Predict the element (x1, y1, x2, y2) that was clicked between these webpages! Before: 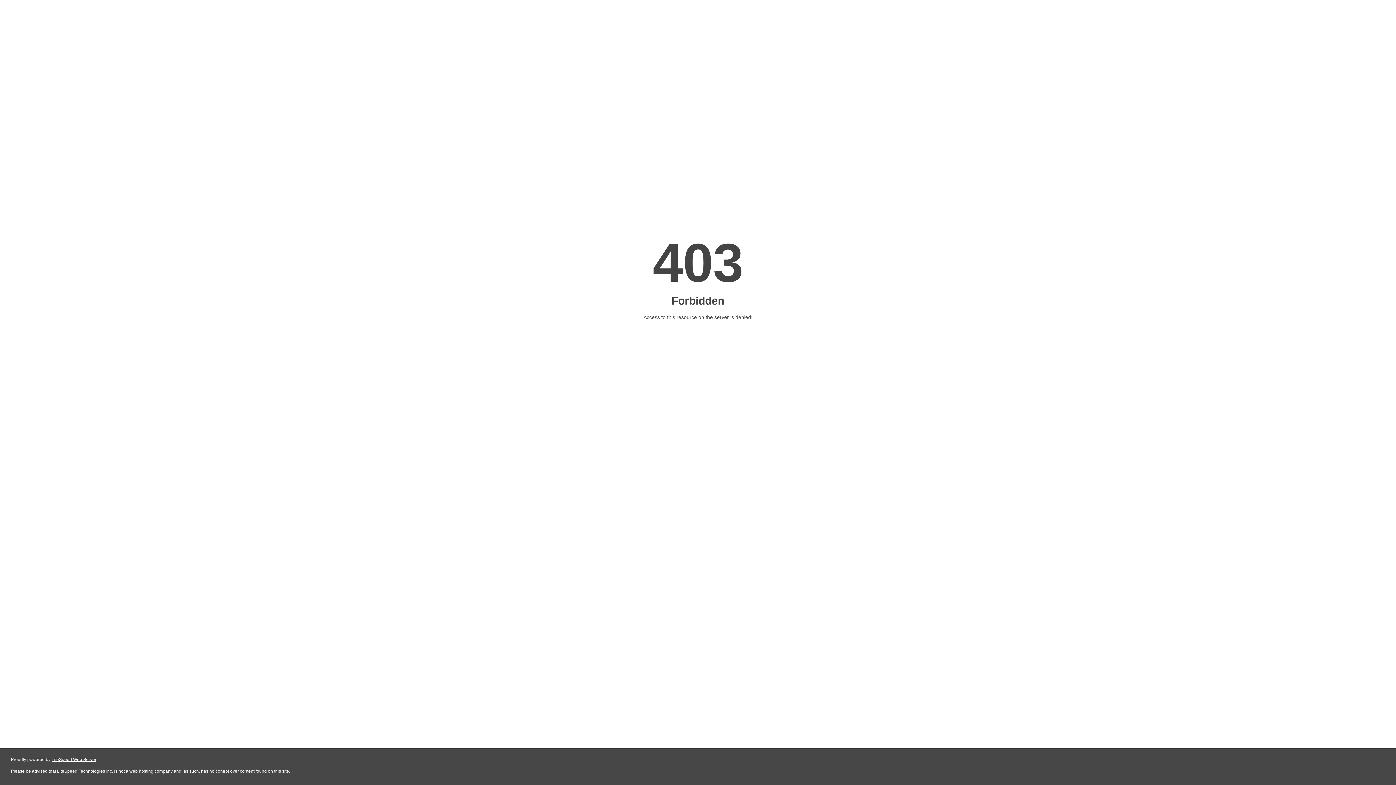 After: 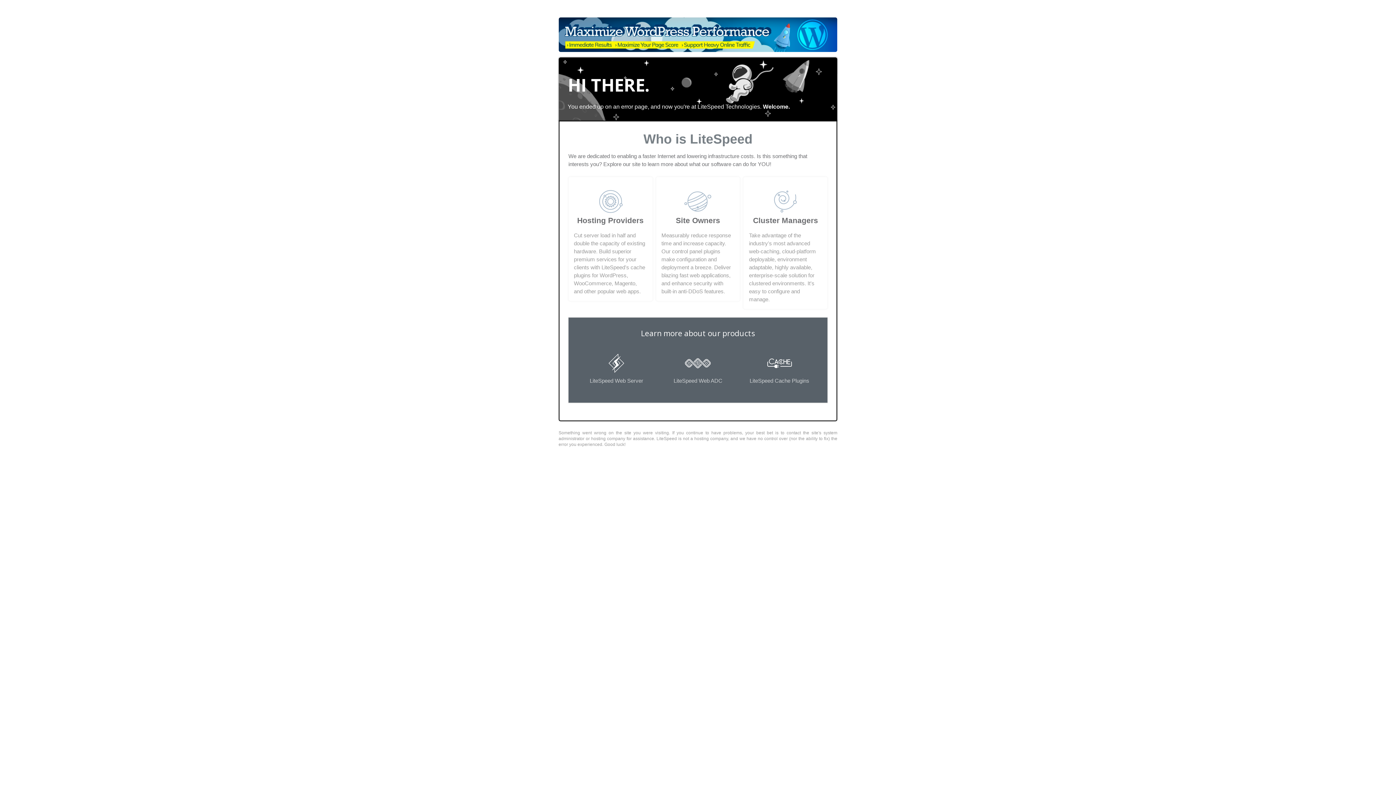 Action: label: LiteSpeed Web Server bbox: (51, 757, 96, 762)